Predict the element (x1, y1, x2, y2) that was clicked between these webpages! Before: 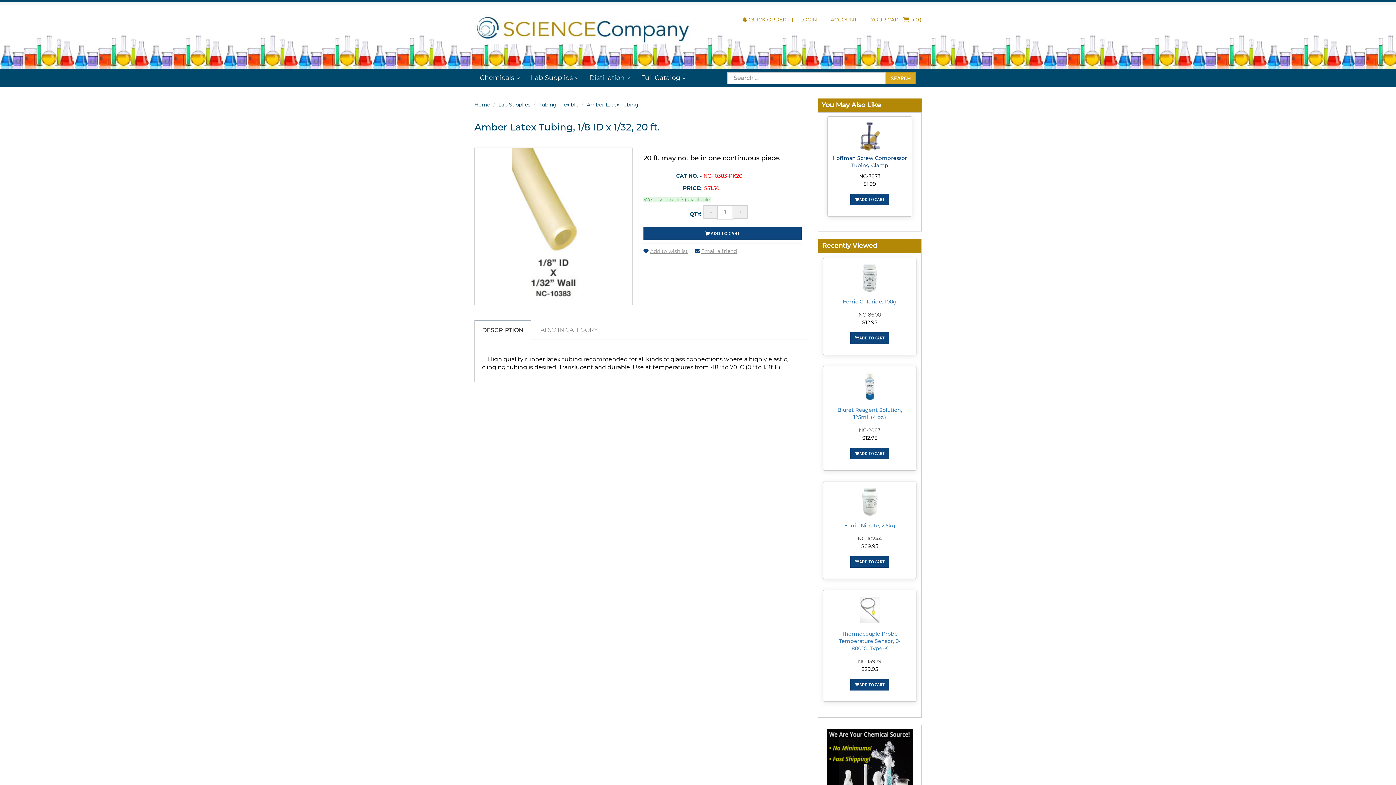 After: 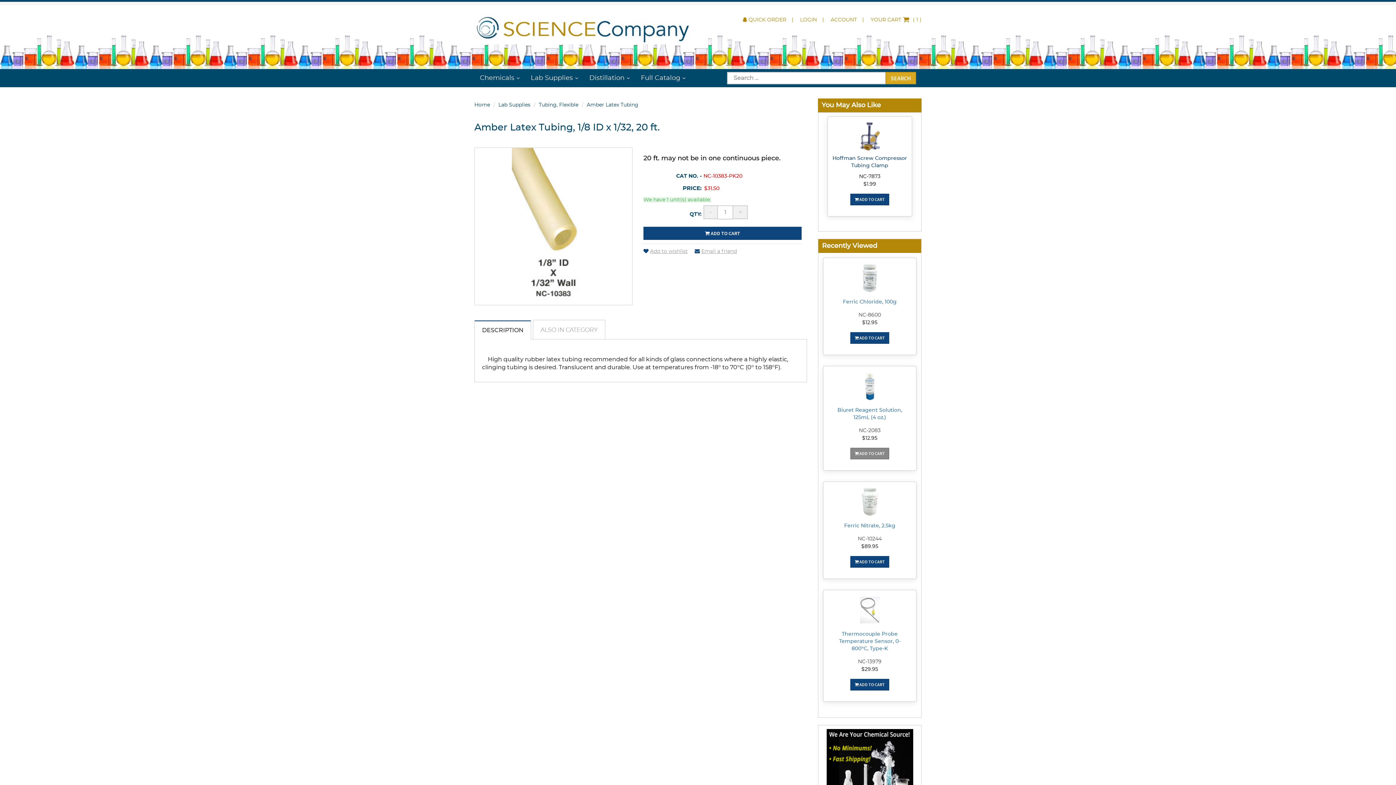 Action: bbox: (850, 448, 889, 459) label:  ADD TO CART